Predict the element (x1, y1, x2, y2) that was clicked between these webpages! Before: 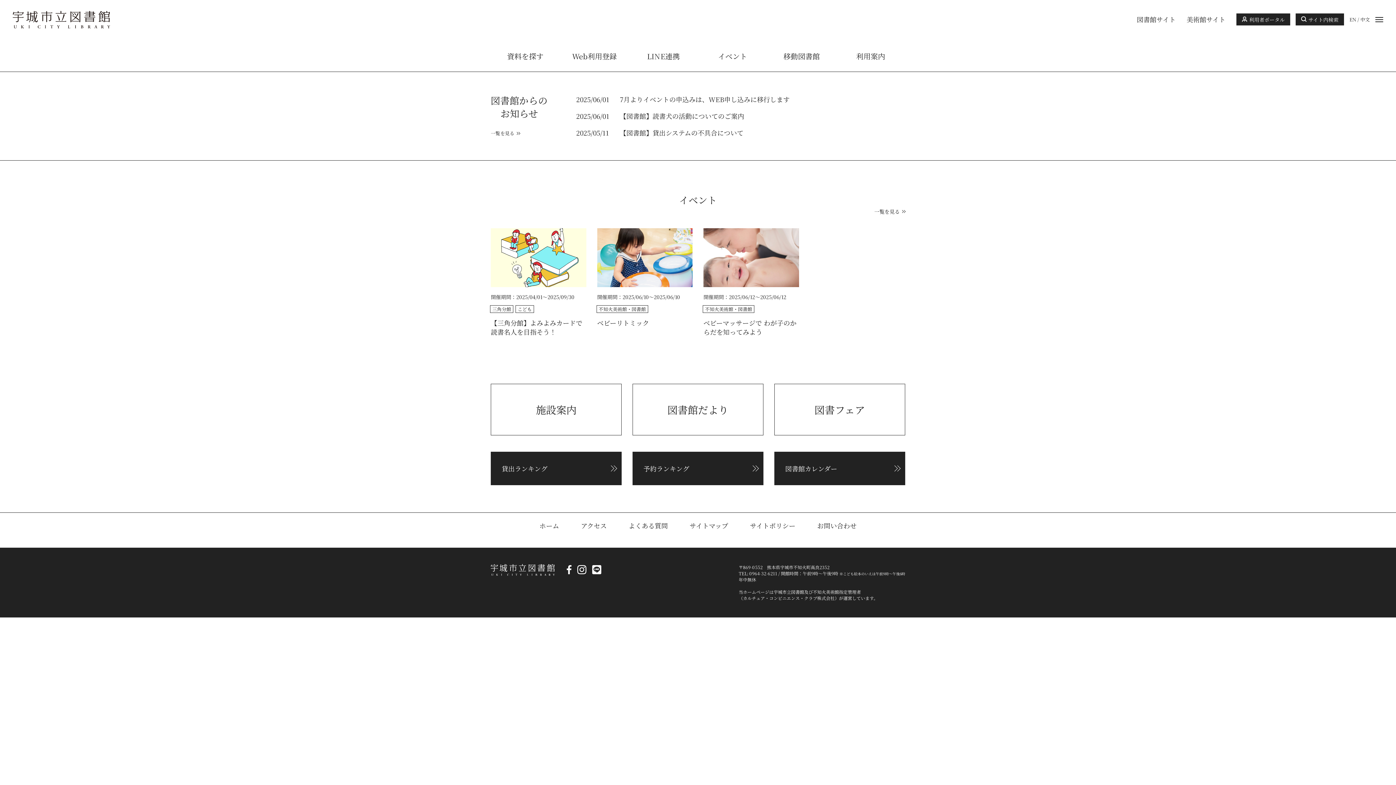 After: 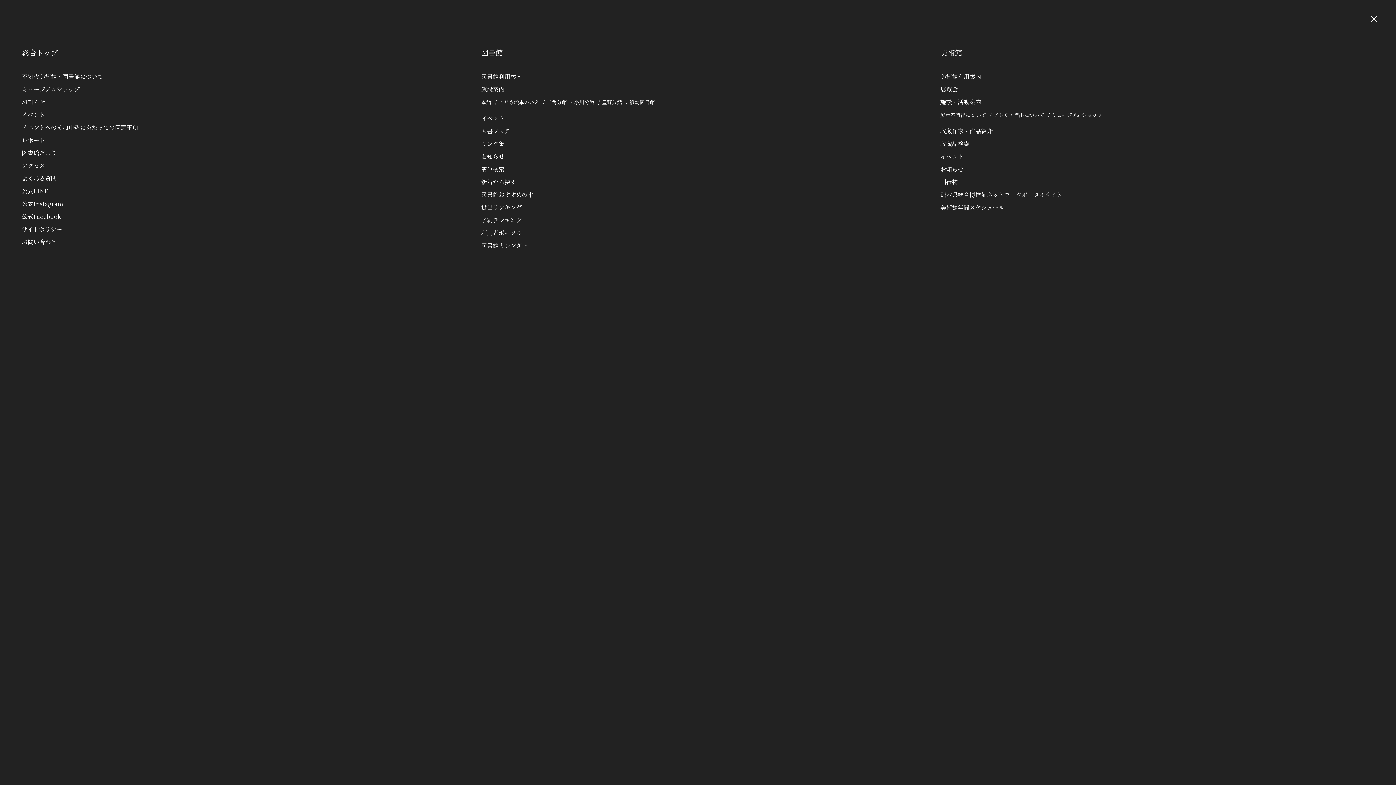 Action: bbox: (1375, 17, 1383, 22)